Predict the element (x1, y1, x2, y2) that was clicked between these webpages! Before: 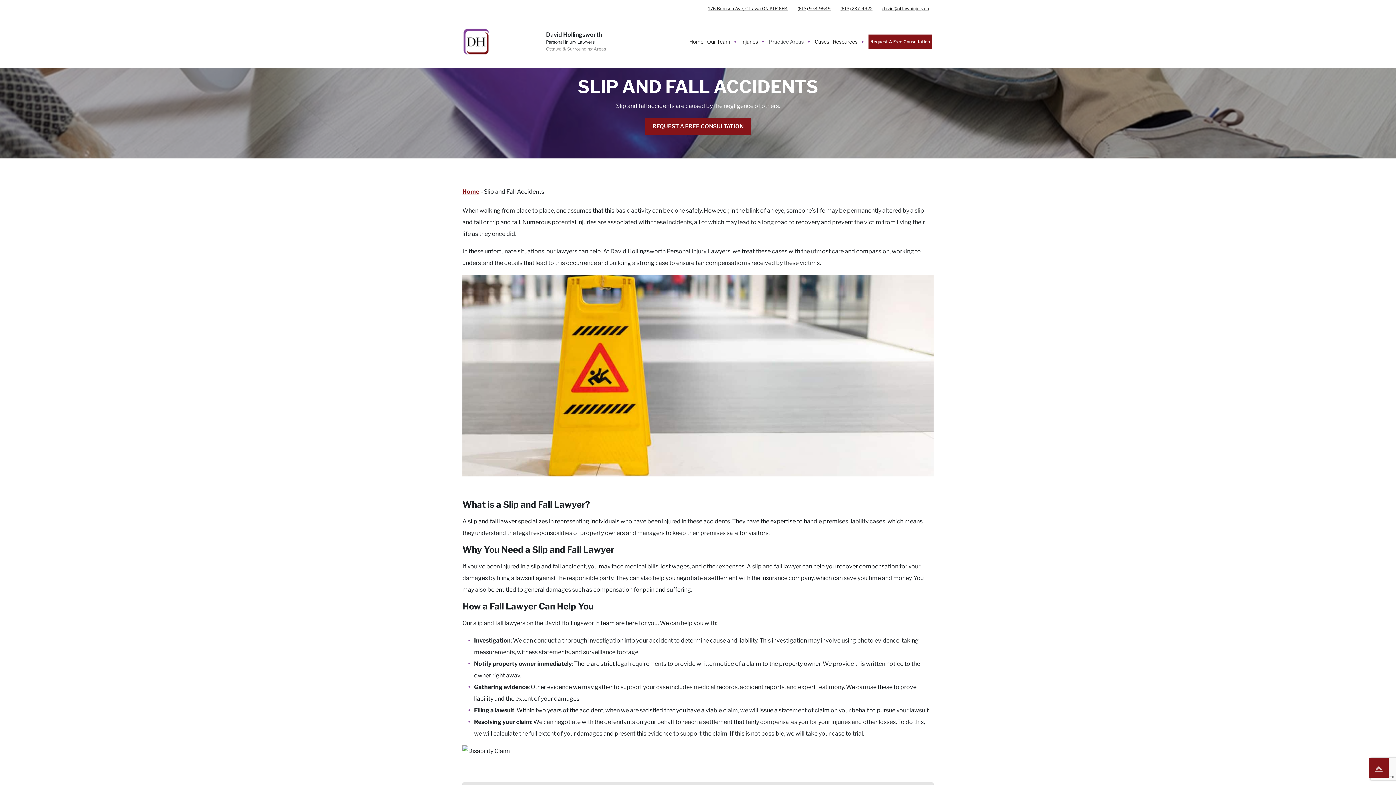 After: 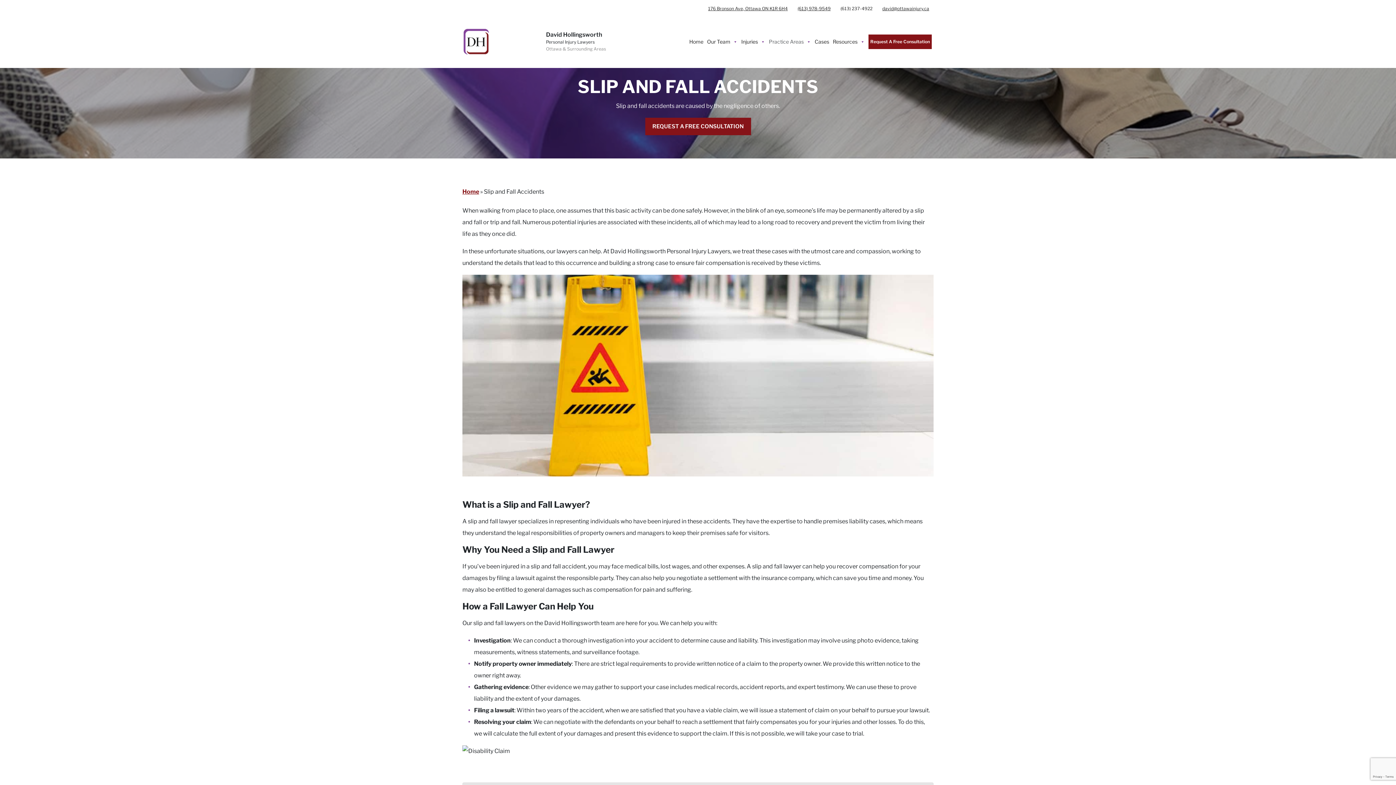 Action: bbox: (840, 5, 872, 11) label: (613) 237-4922